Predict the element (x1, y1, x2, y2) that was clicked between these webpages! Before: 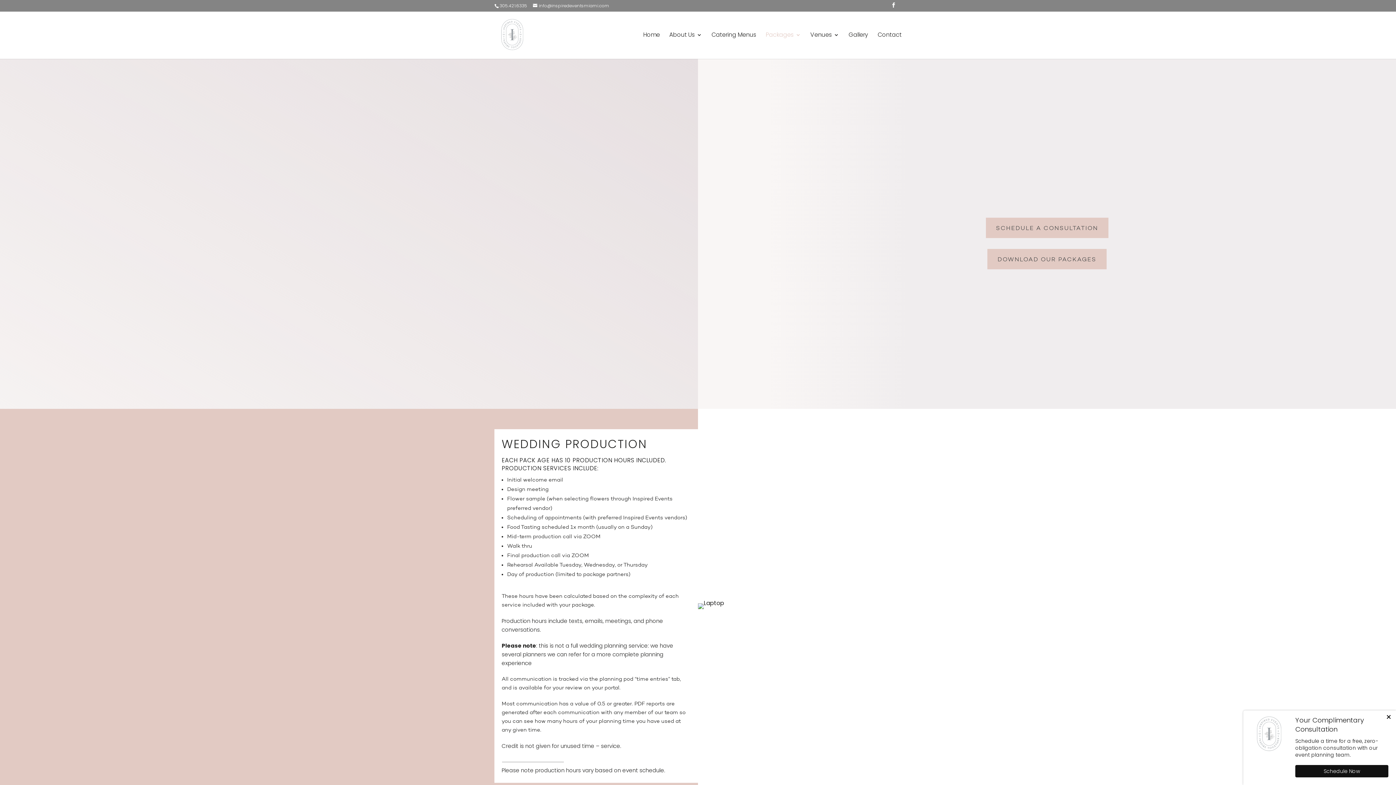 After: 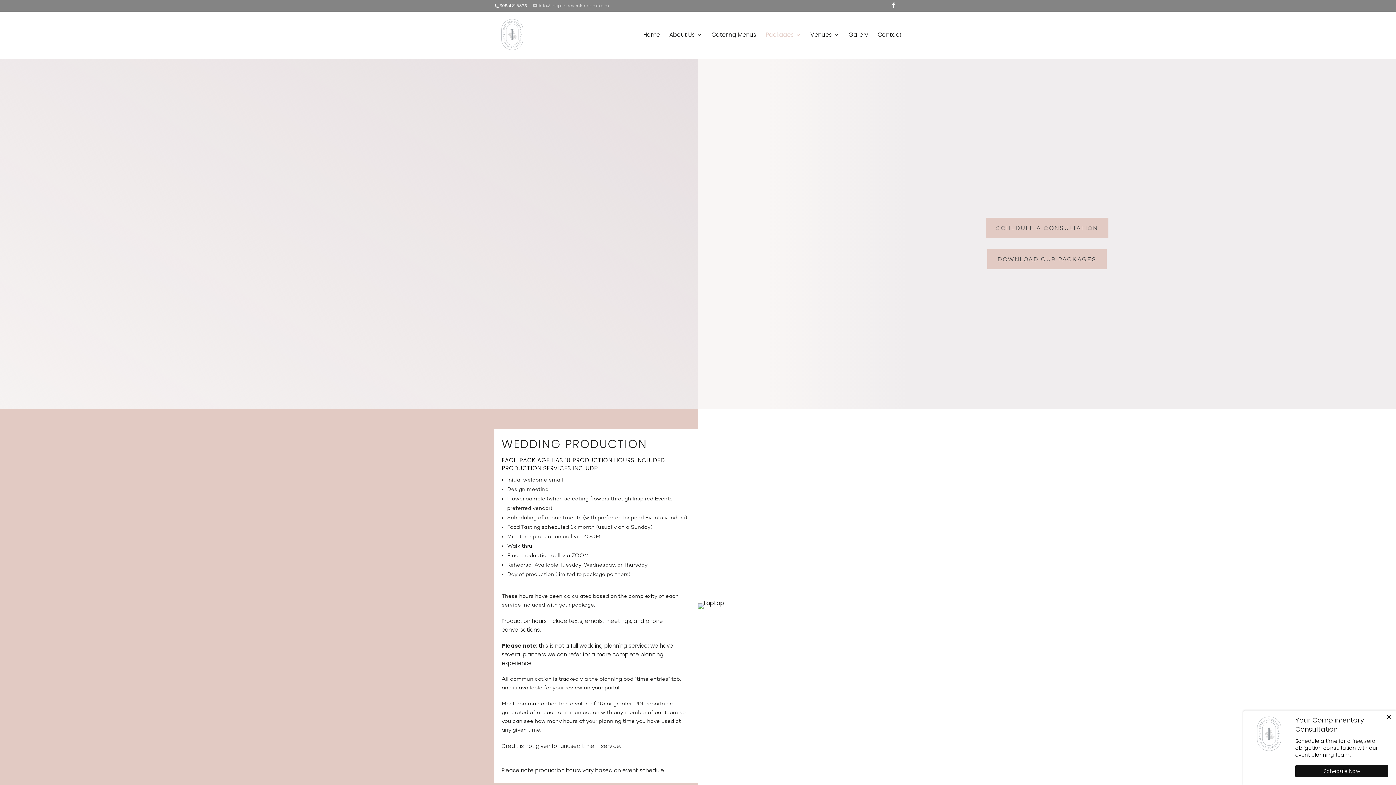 Action: label: info@inspiredeventsmiami.com bbox: (533, 2, 609, 8)